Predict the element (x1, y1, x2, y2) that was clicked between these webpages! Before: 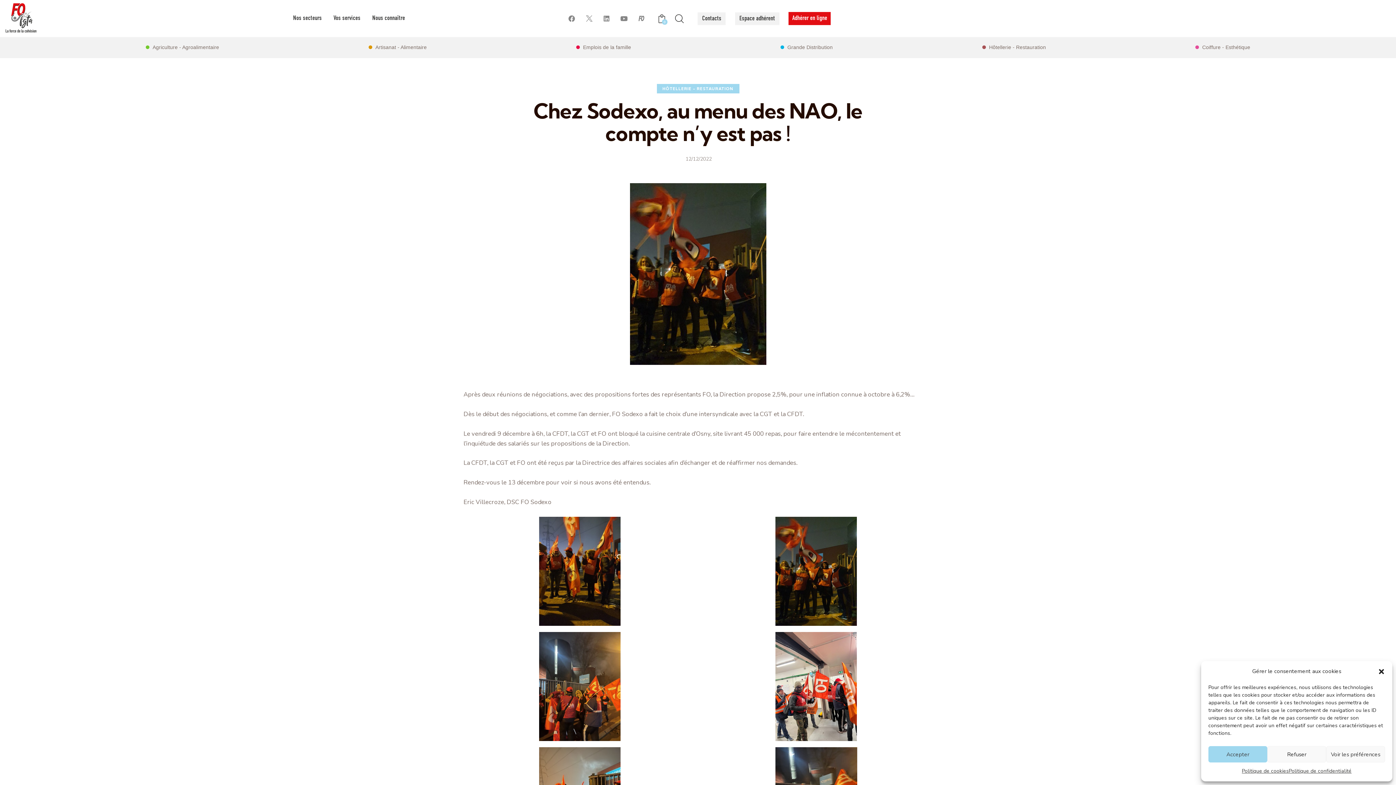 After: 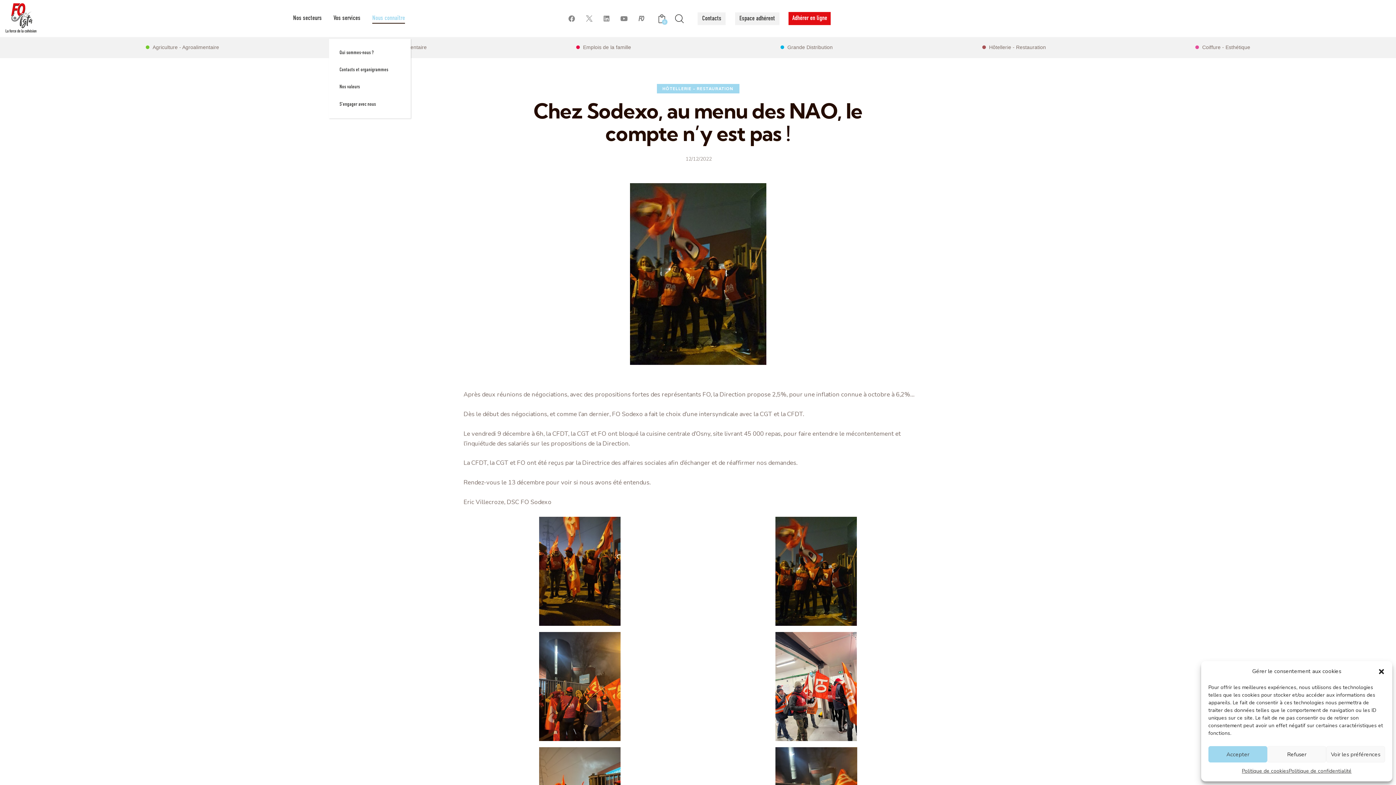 Action: label: Nous connaître bbox: (366, 7, 410, 29)